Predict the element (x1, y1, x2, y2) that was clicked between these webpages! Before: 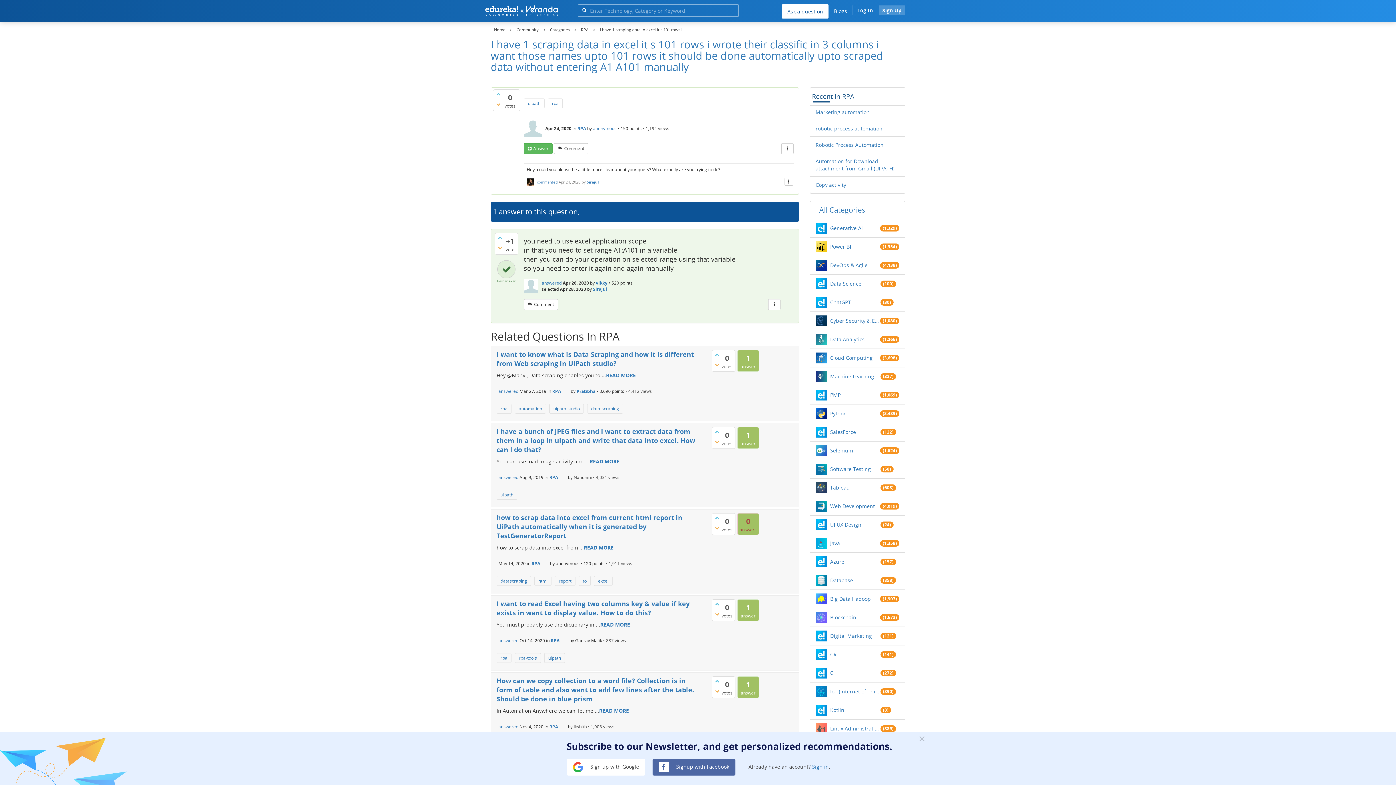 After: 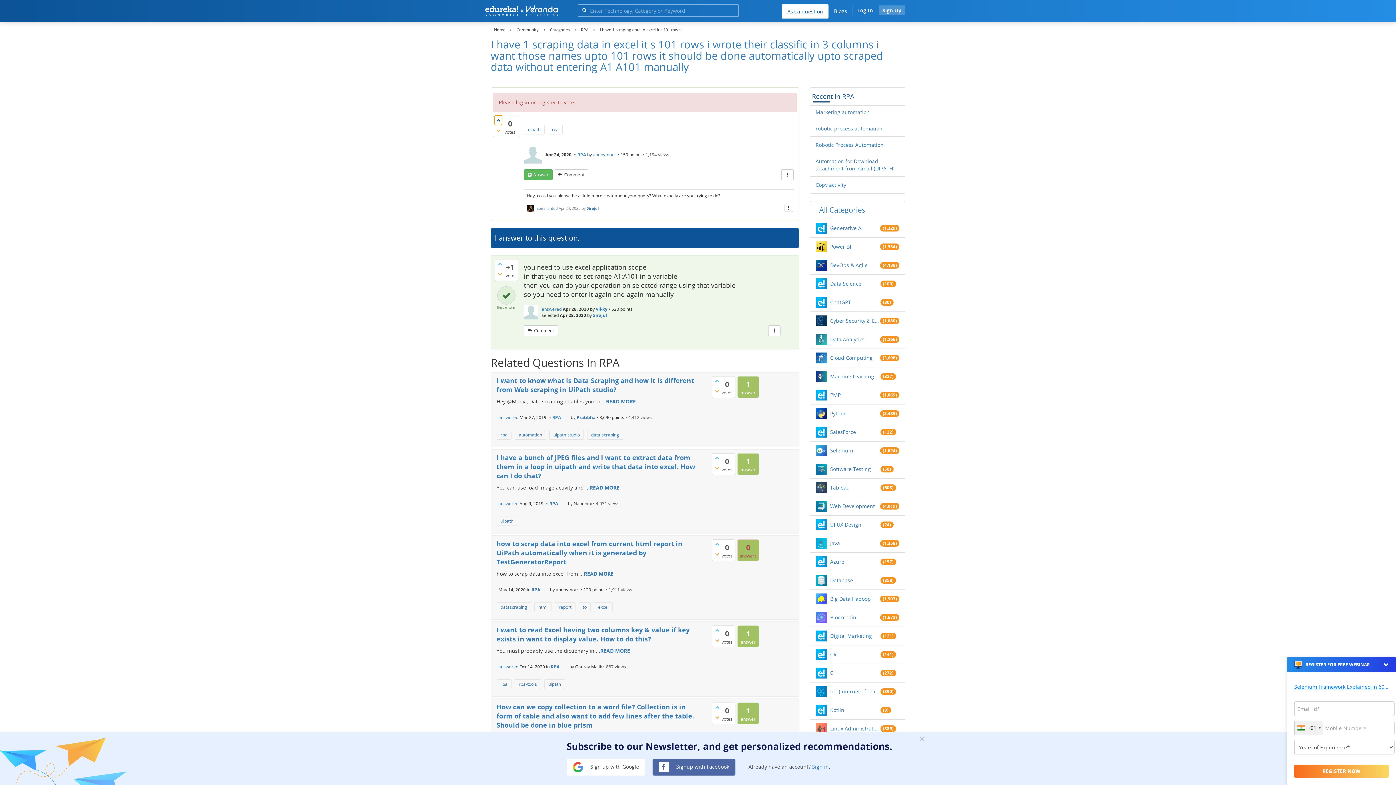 Action: bbox: (494, 89, 502, 99)